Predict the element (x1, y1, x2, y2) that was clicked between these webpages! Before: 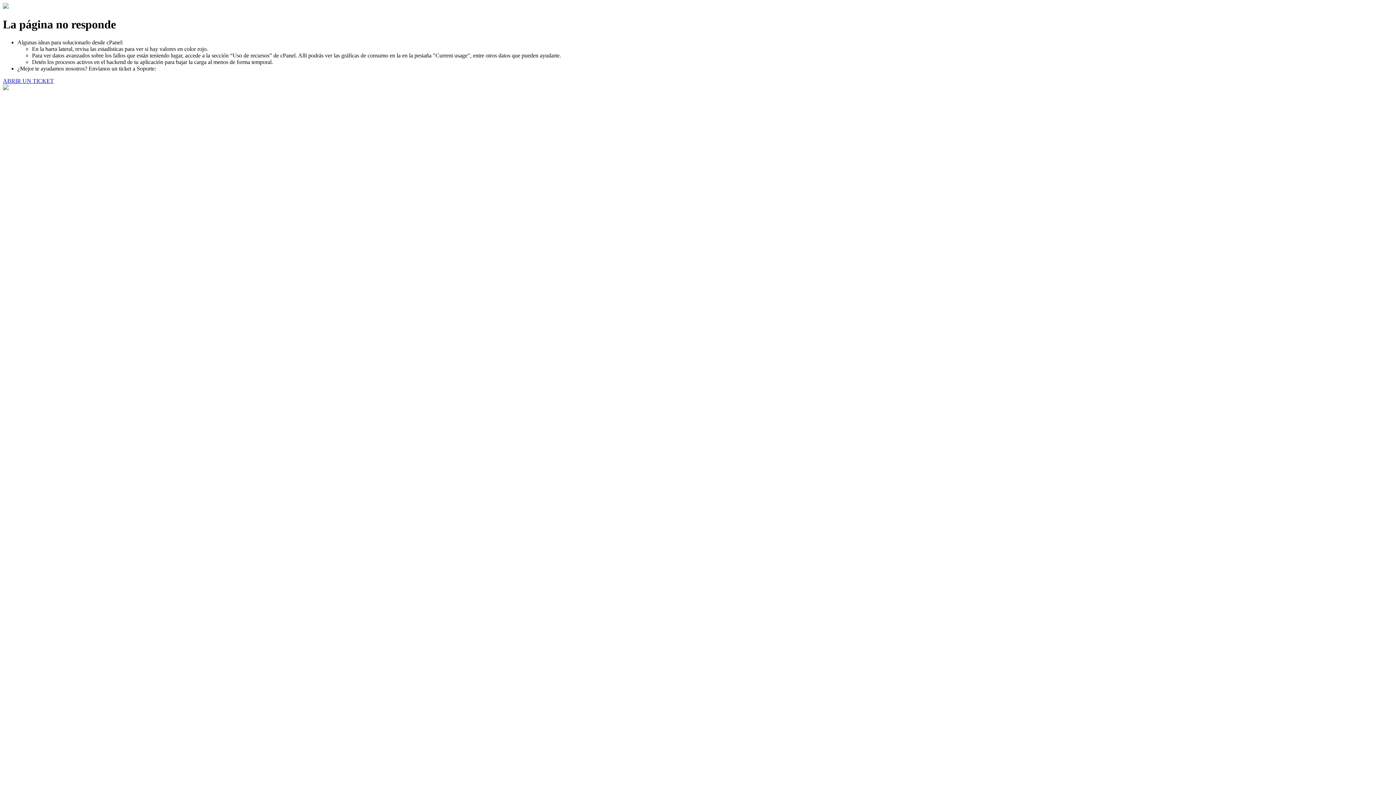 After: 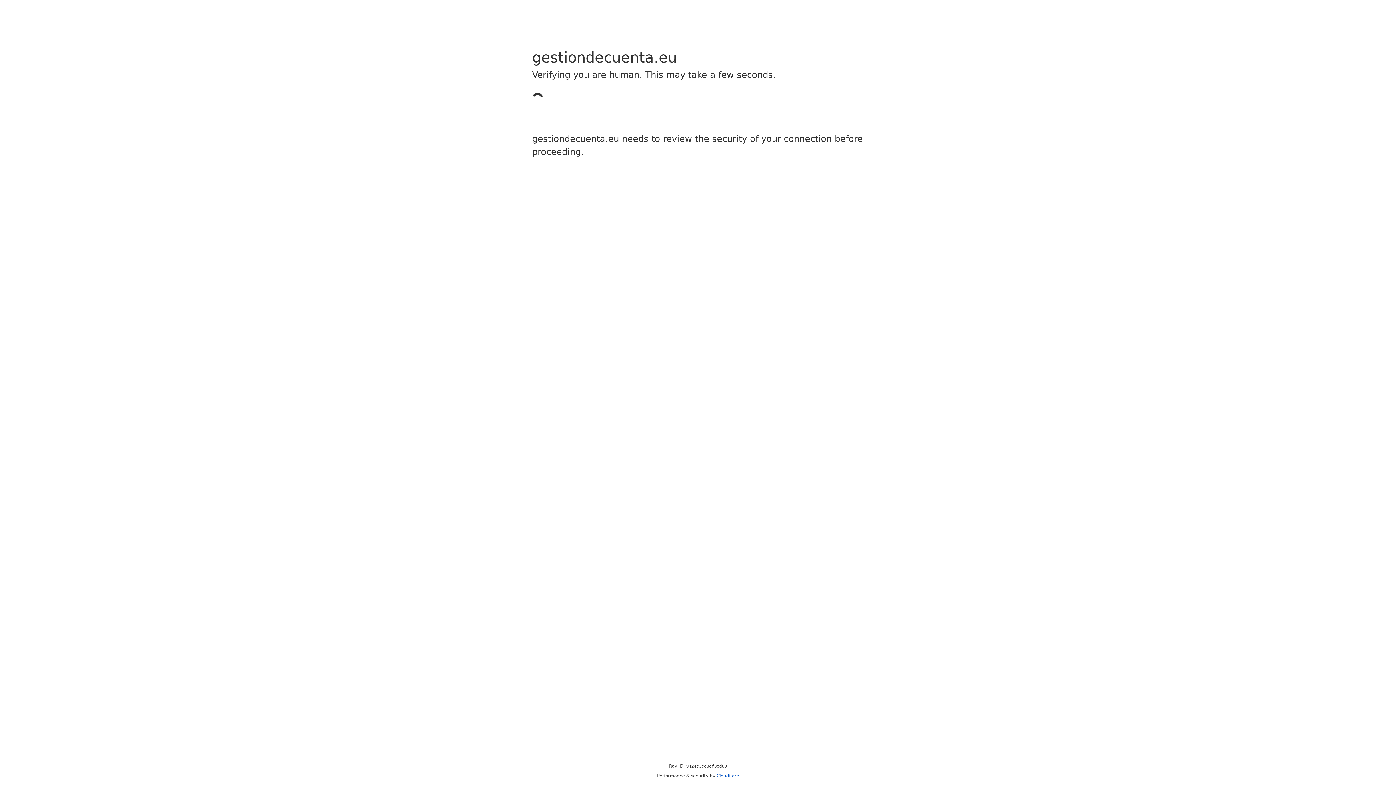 Action: bbox: (2, 77, 53, 83) label: ABRIR UN TICKET